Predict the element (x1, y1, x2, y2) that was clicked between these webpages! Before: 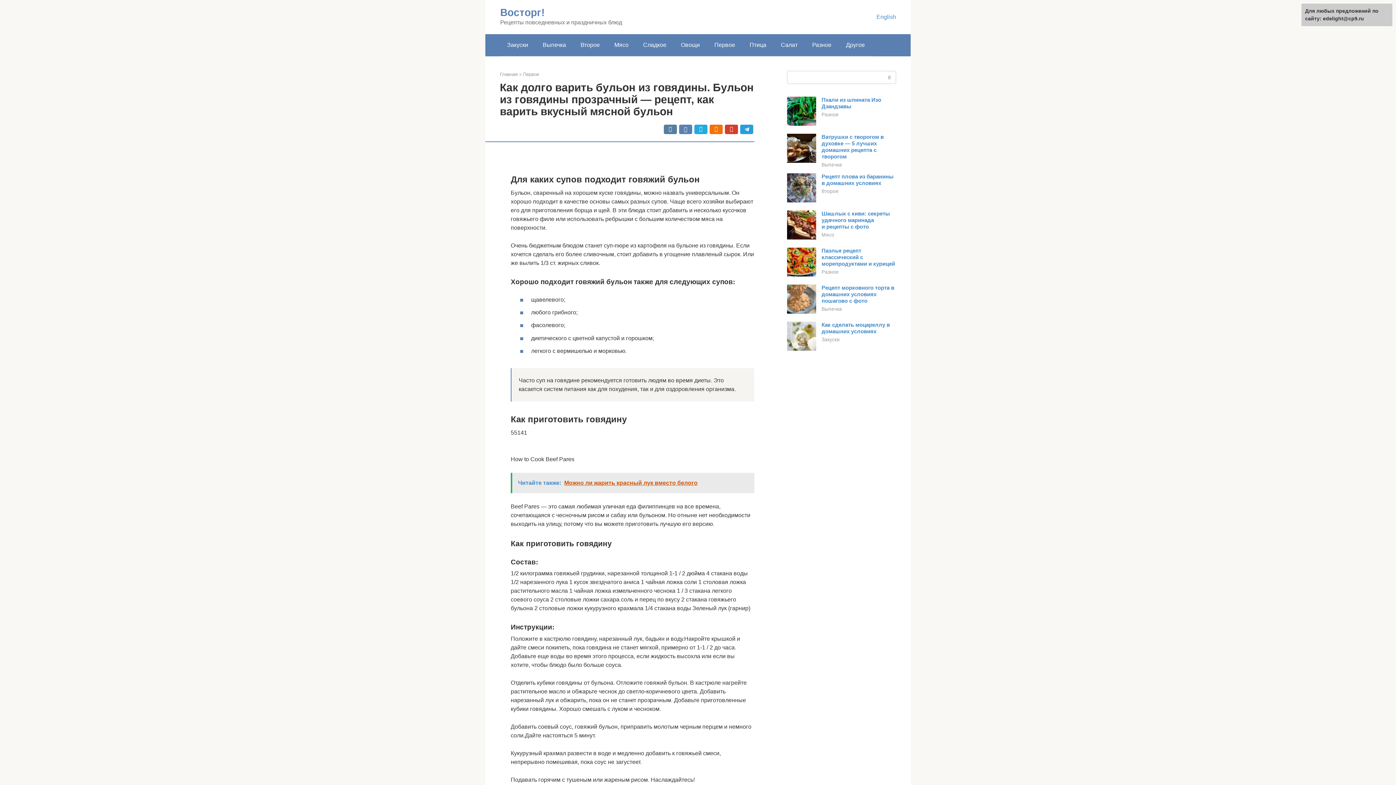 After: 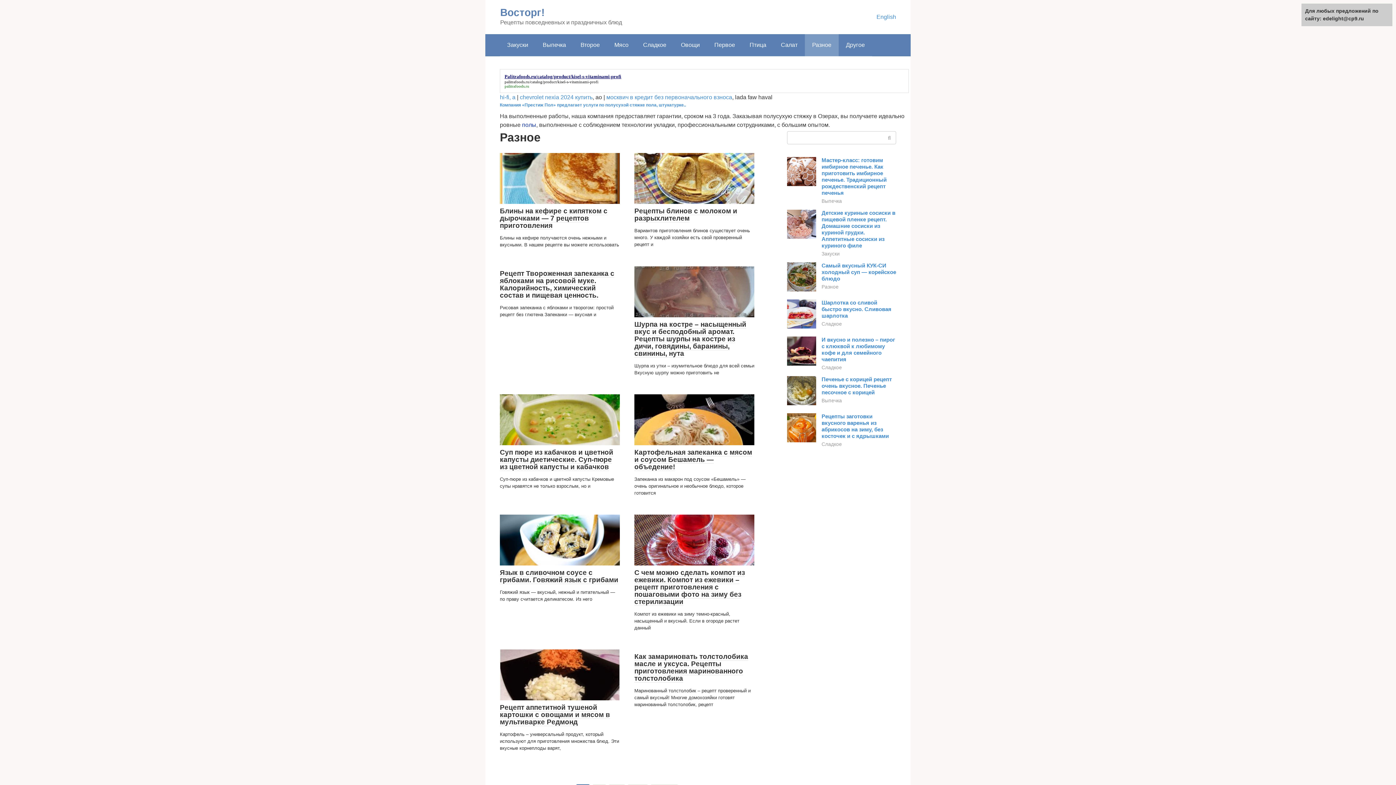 Action: bbox: (805, 34, 838, 56) label: Разное